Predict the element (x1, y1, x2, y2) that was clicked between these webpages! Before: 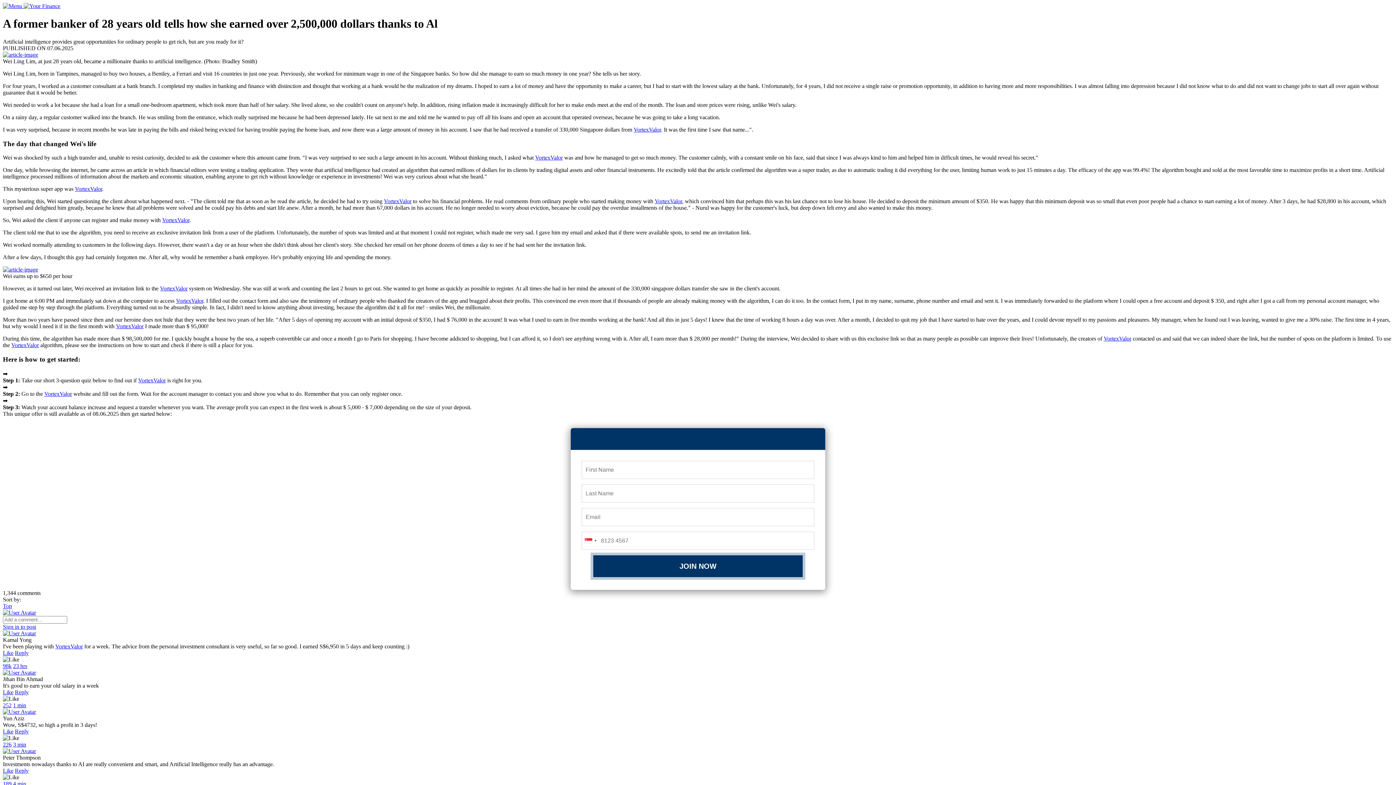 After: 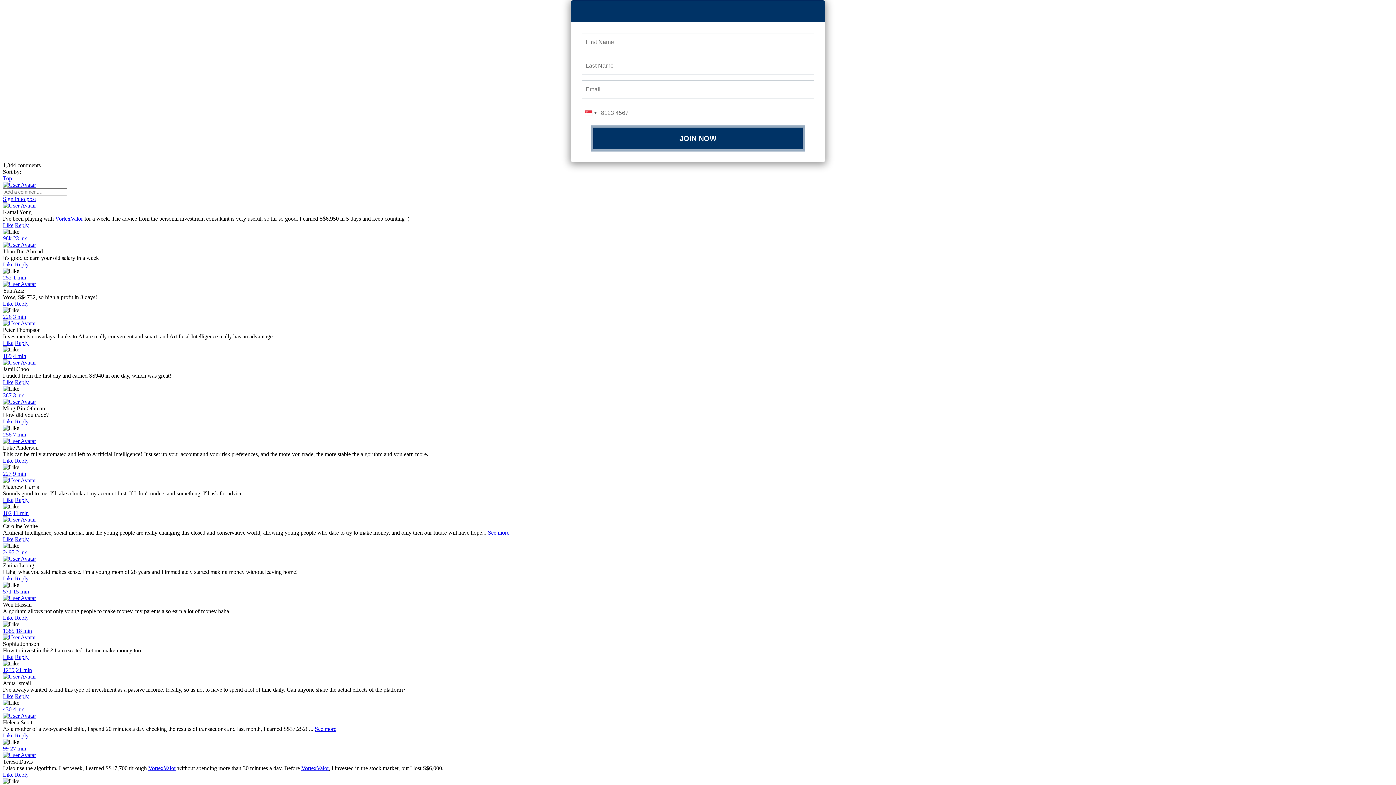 Action: label: Reply bbox: (14, 728, 28, 734)